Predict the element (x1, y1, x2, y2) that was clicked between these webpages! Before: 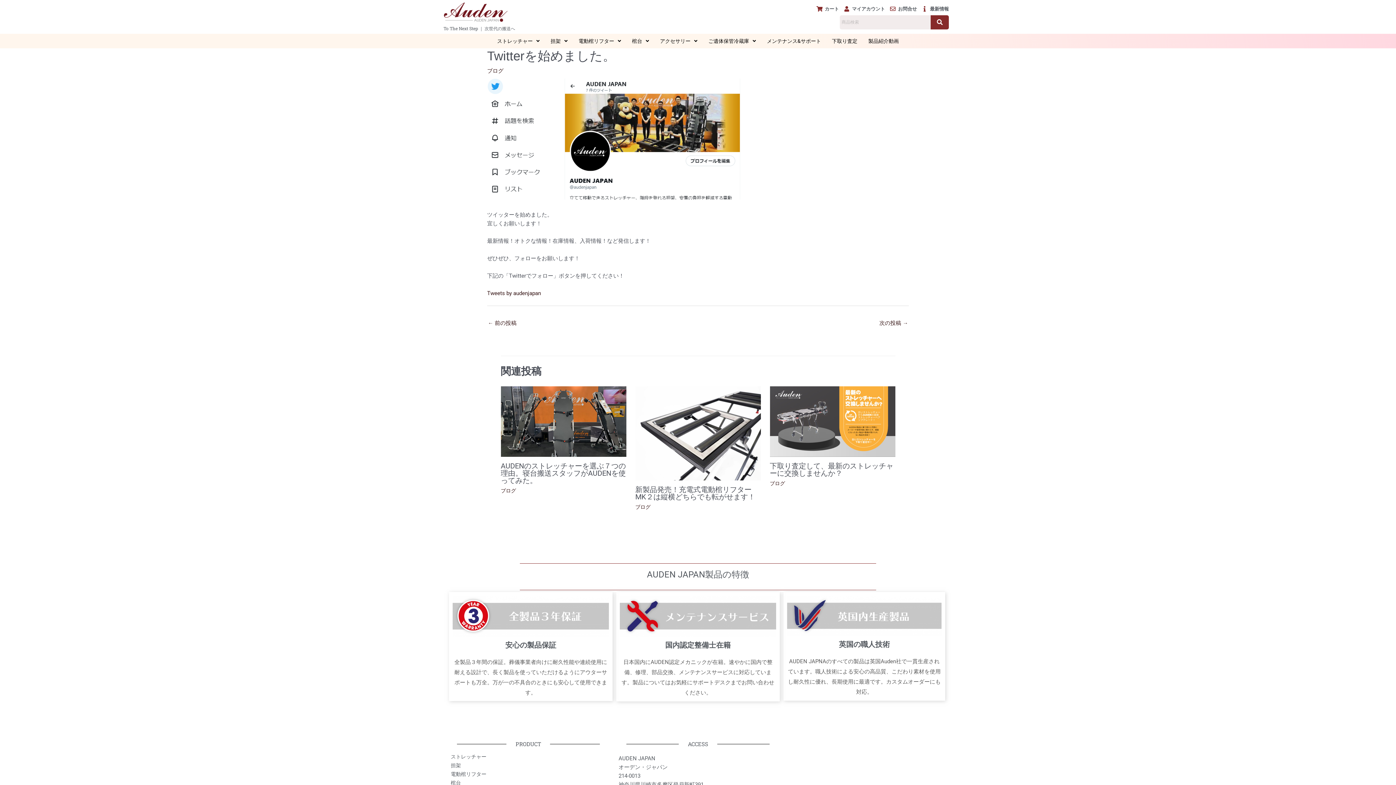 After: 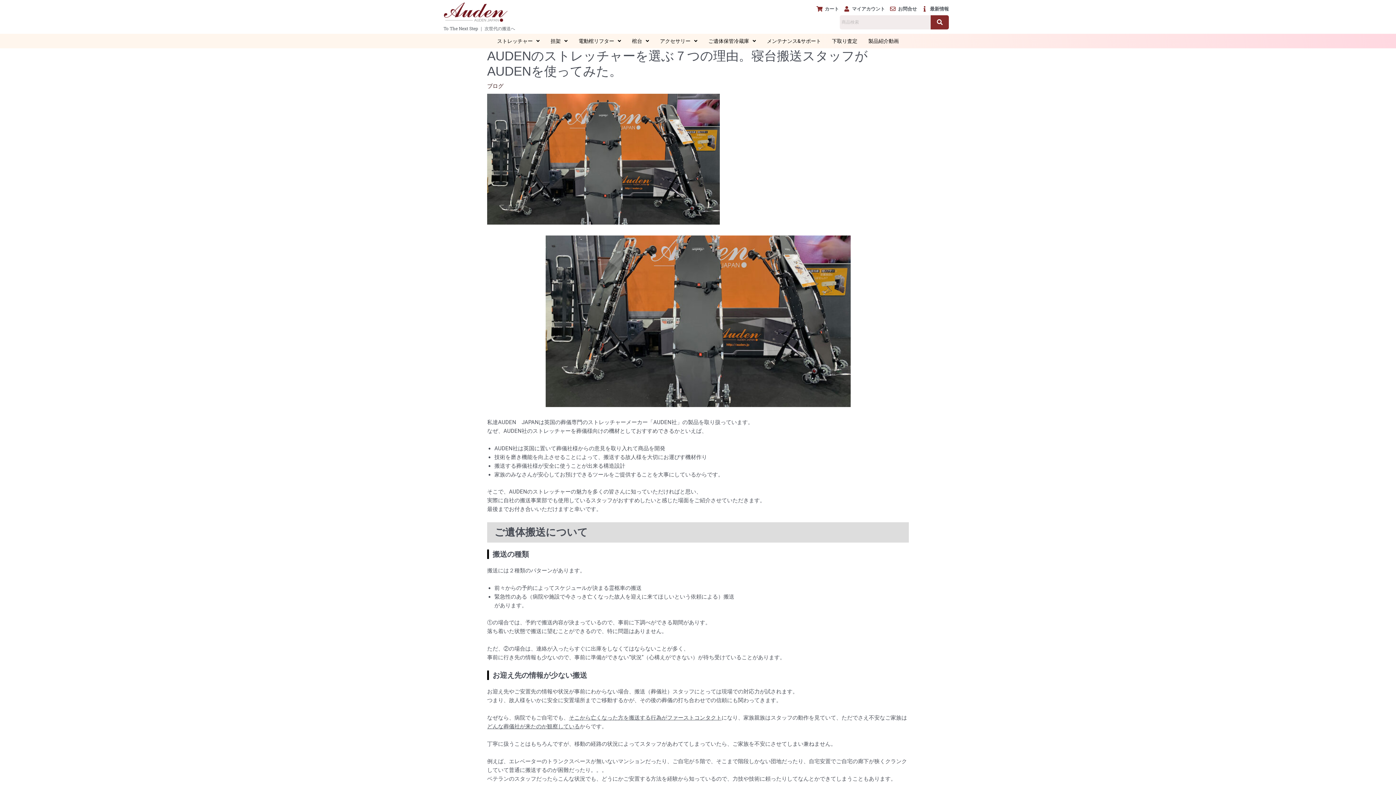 Action: label: AUDENのストレッチャーを選ぶ７つの理由。寝台搬送スタッフがAUDENを使ってみた。 bbox: (500, 461, 626, 485)